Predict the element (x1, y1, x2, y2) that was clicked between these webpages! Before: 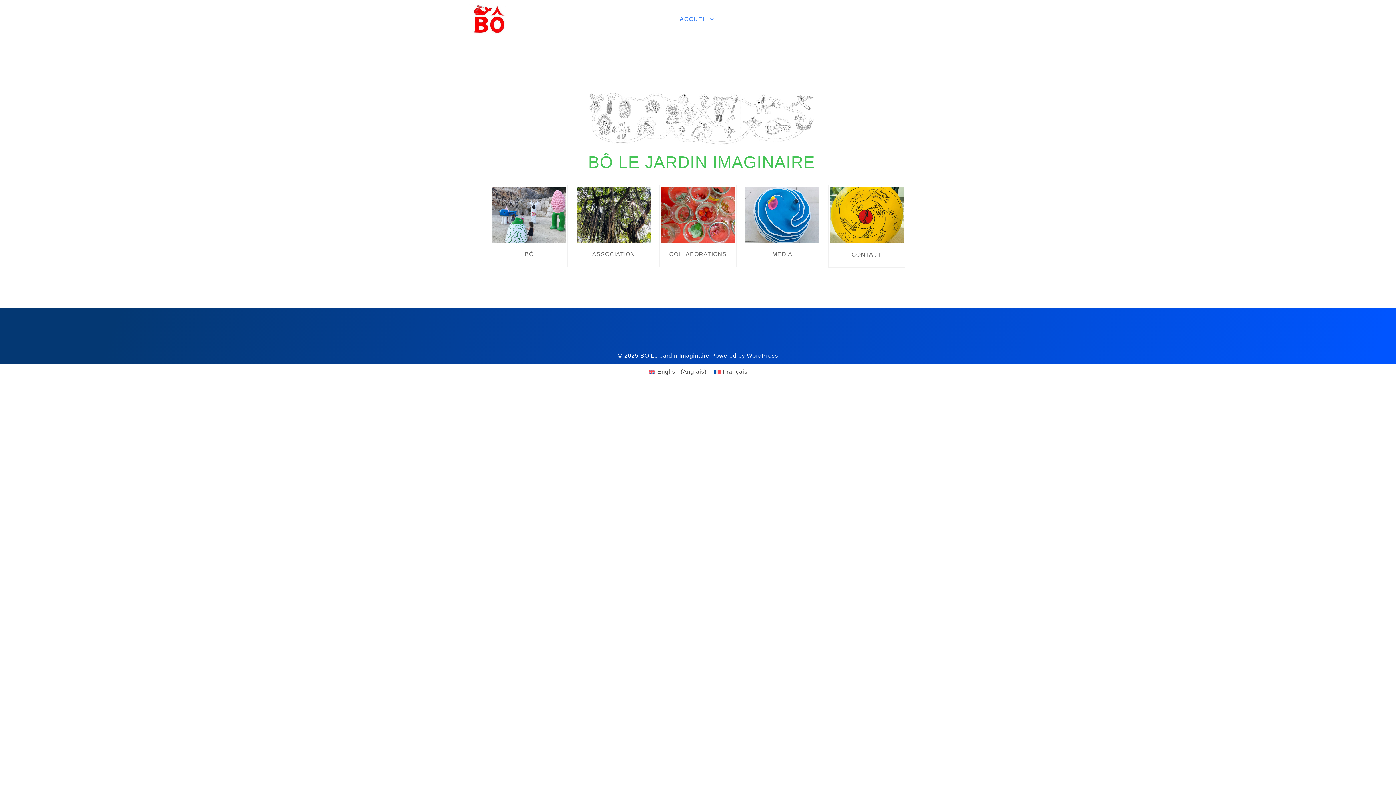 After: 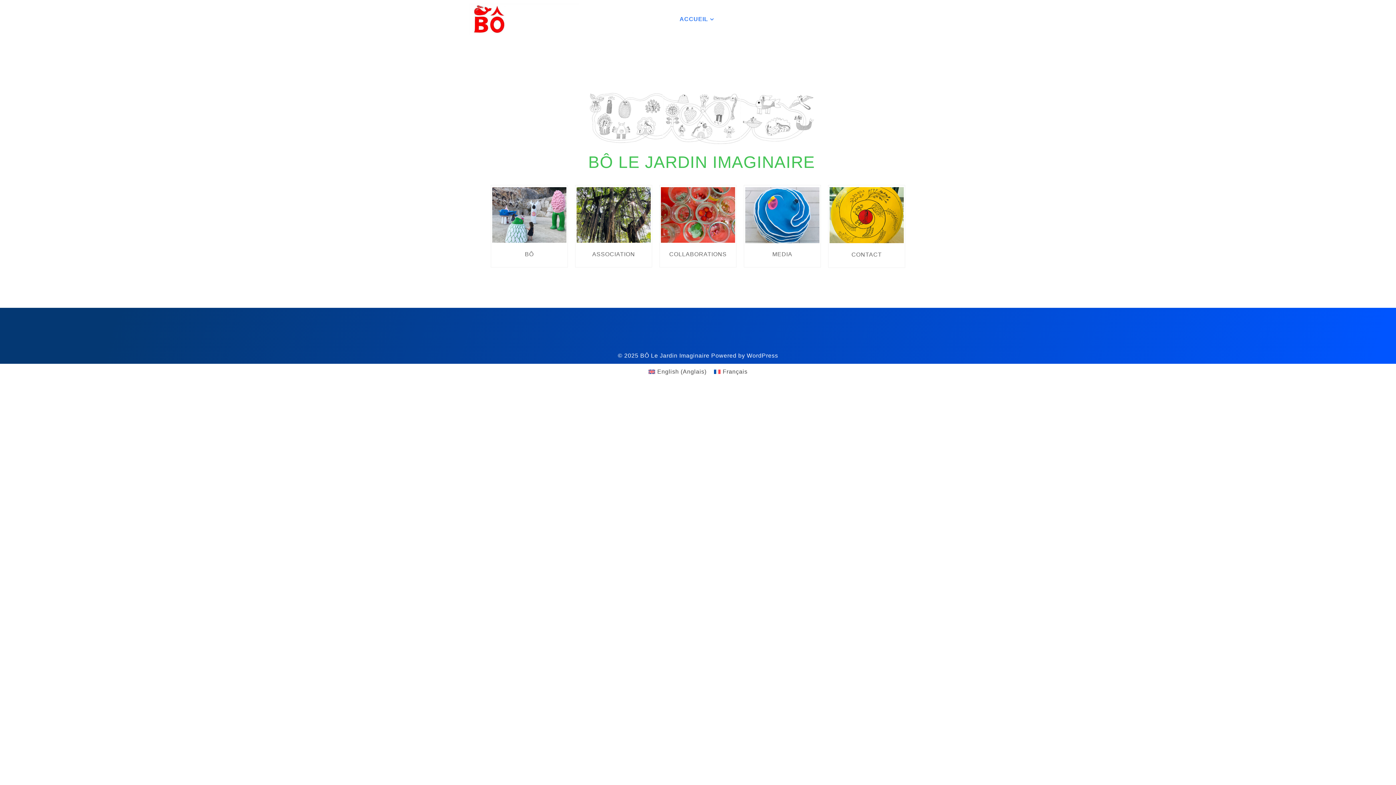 Action: bbox: (679, 10, 714, 27) label: ACCUEIL